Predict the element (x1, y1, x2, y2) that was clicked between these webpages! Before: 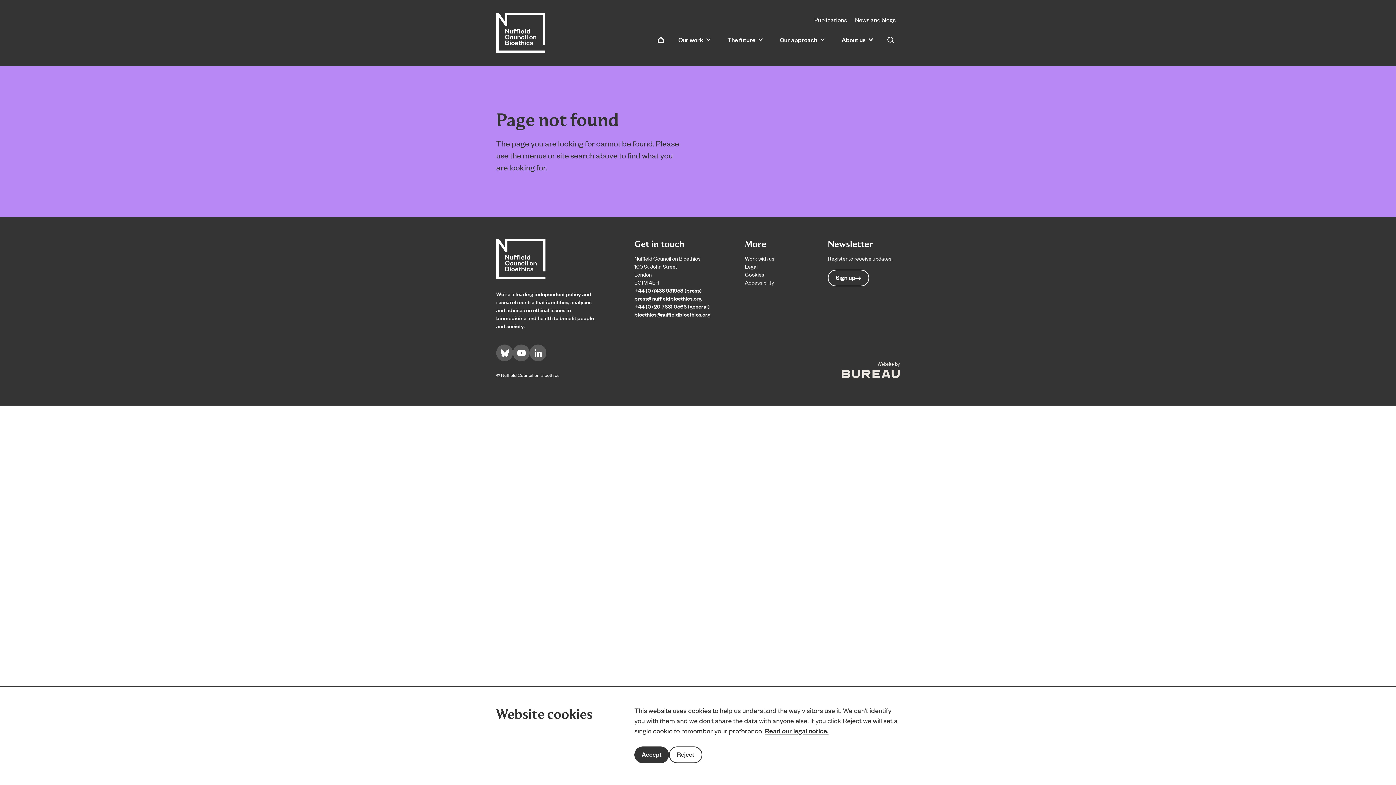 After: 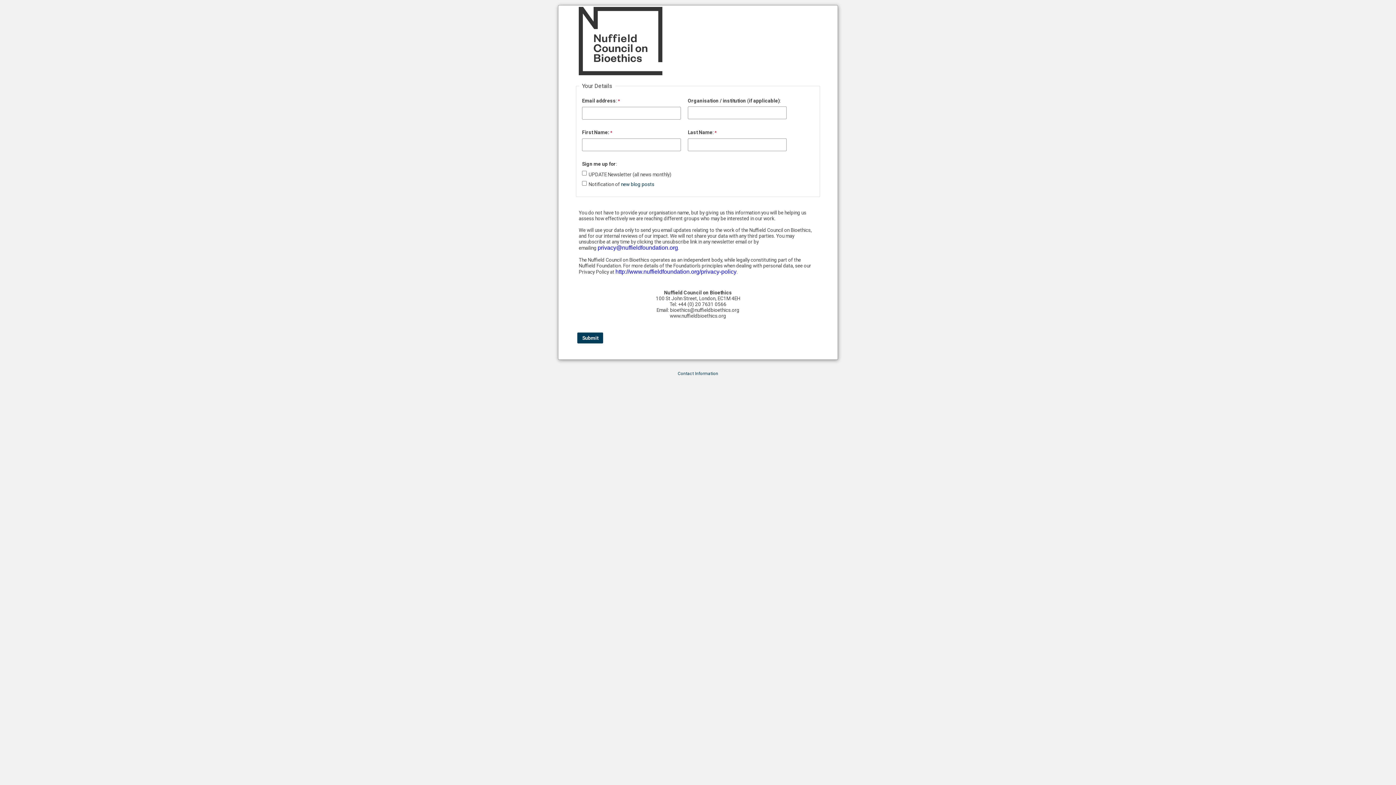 Action: bbox: (828, 269, 869, 286) label: Sign up